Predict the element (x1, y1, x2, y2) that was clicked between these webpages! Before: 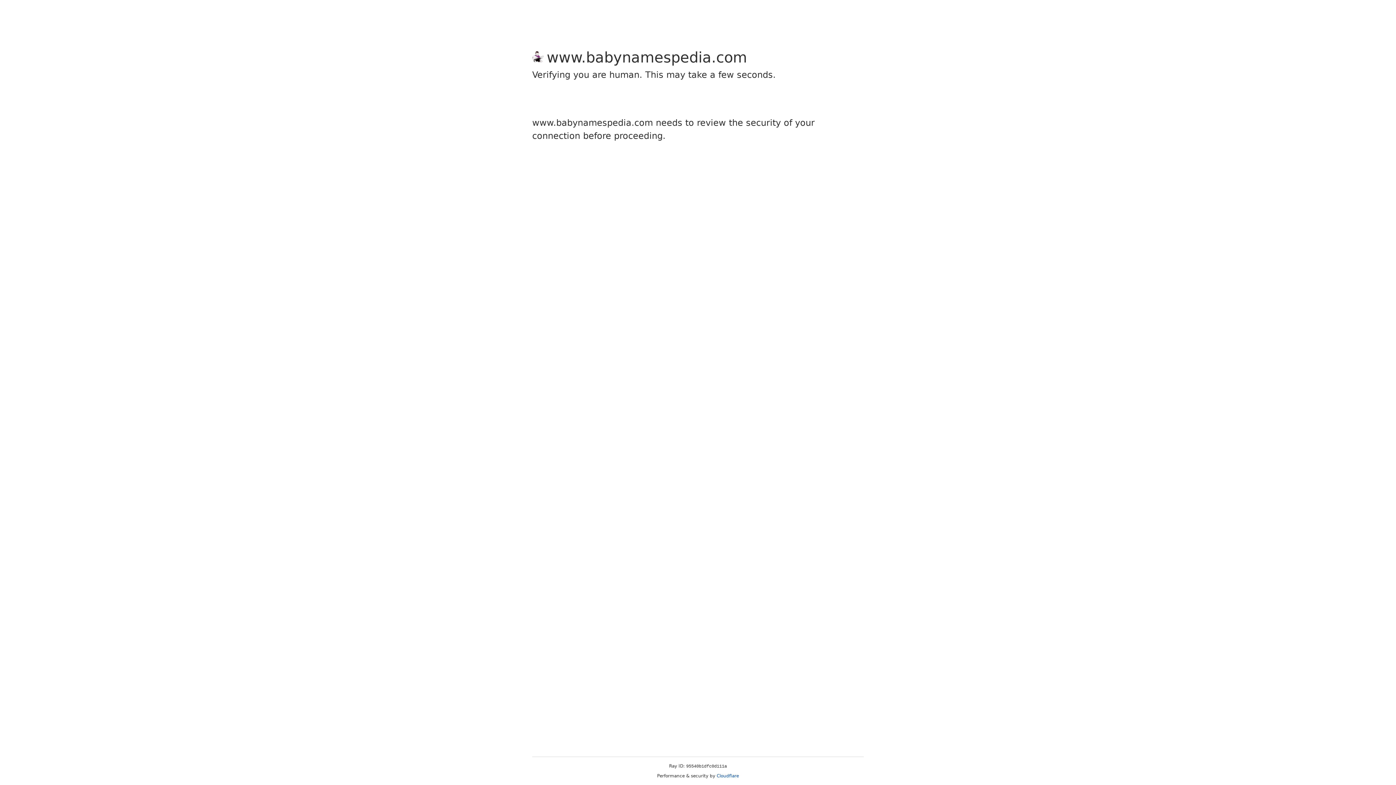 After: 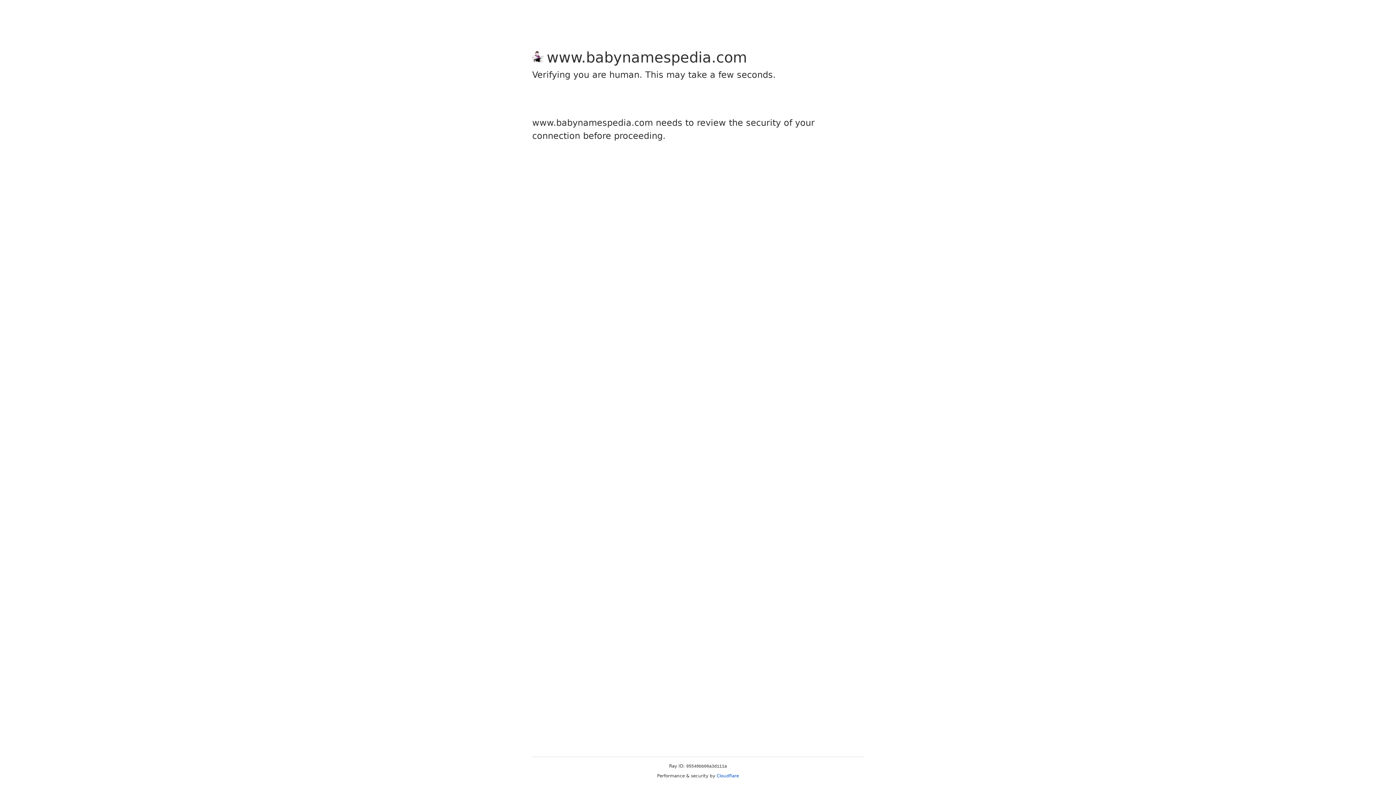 Action: label: Cloudflare bbox: (716, 773, 739, 778)